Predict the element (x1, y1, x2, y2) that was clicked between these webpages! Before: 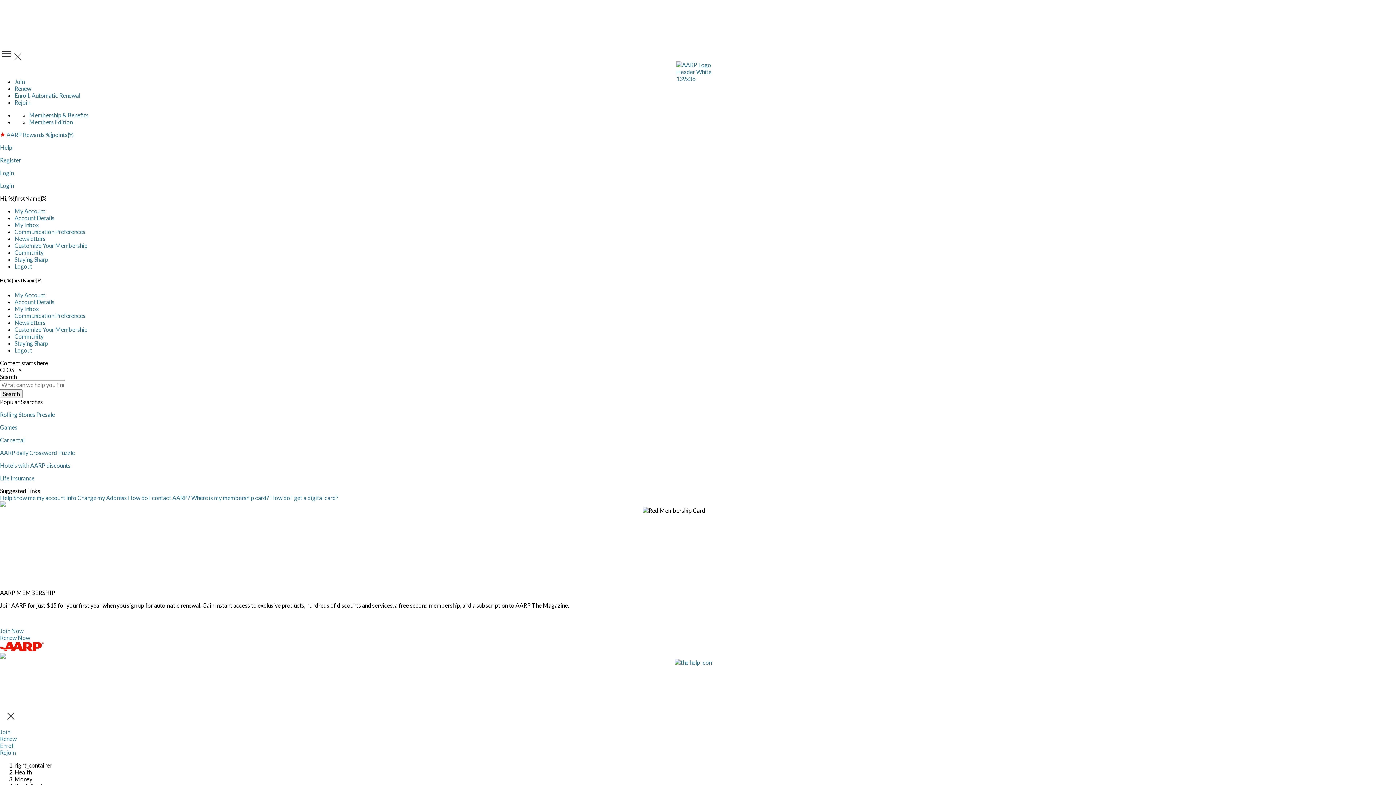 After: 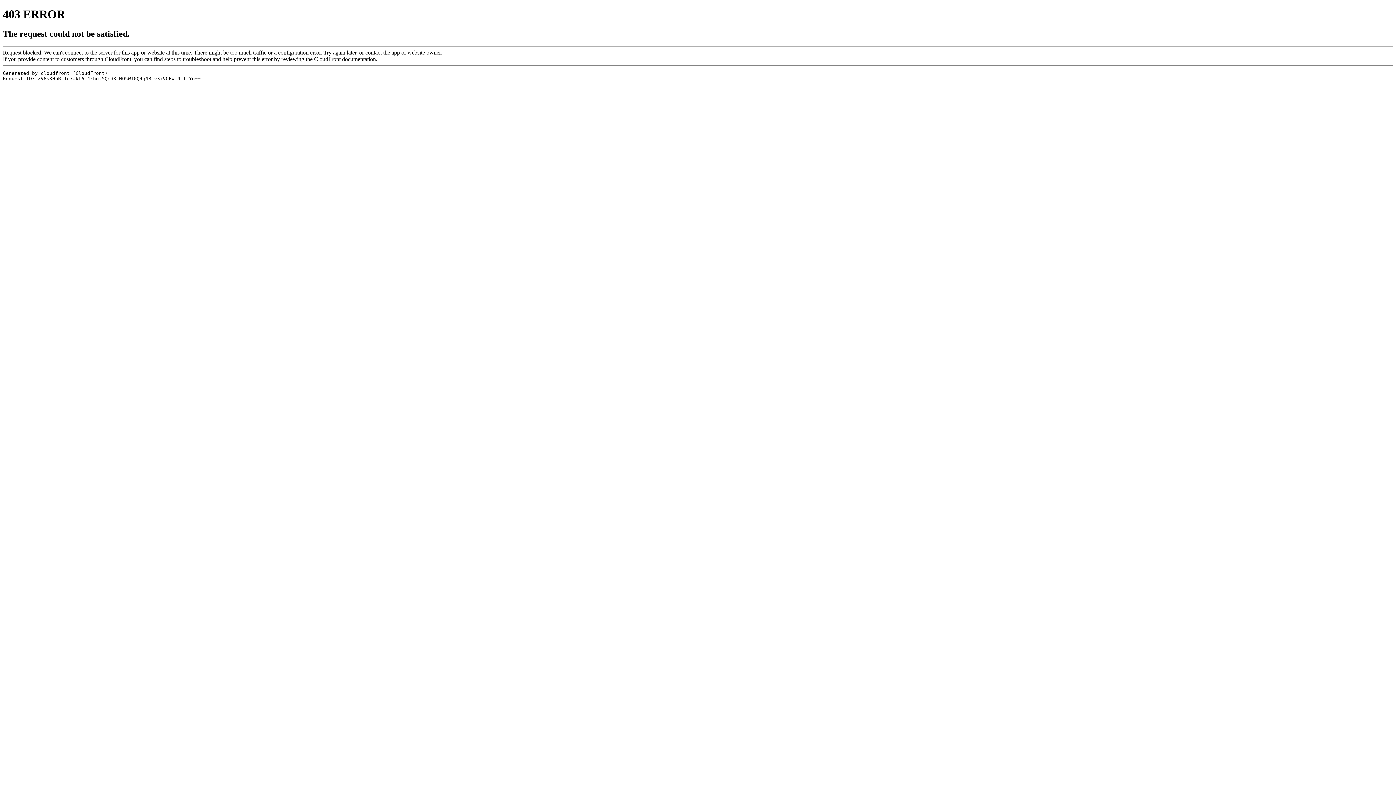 Action: bbox: (0, 61, 1396, 72)